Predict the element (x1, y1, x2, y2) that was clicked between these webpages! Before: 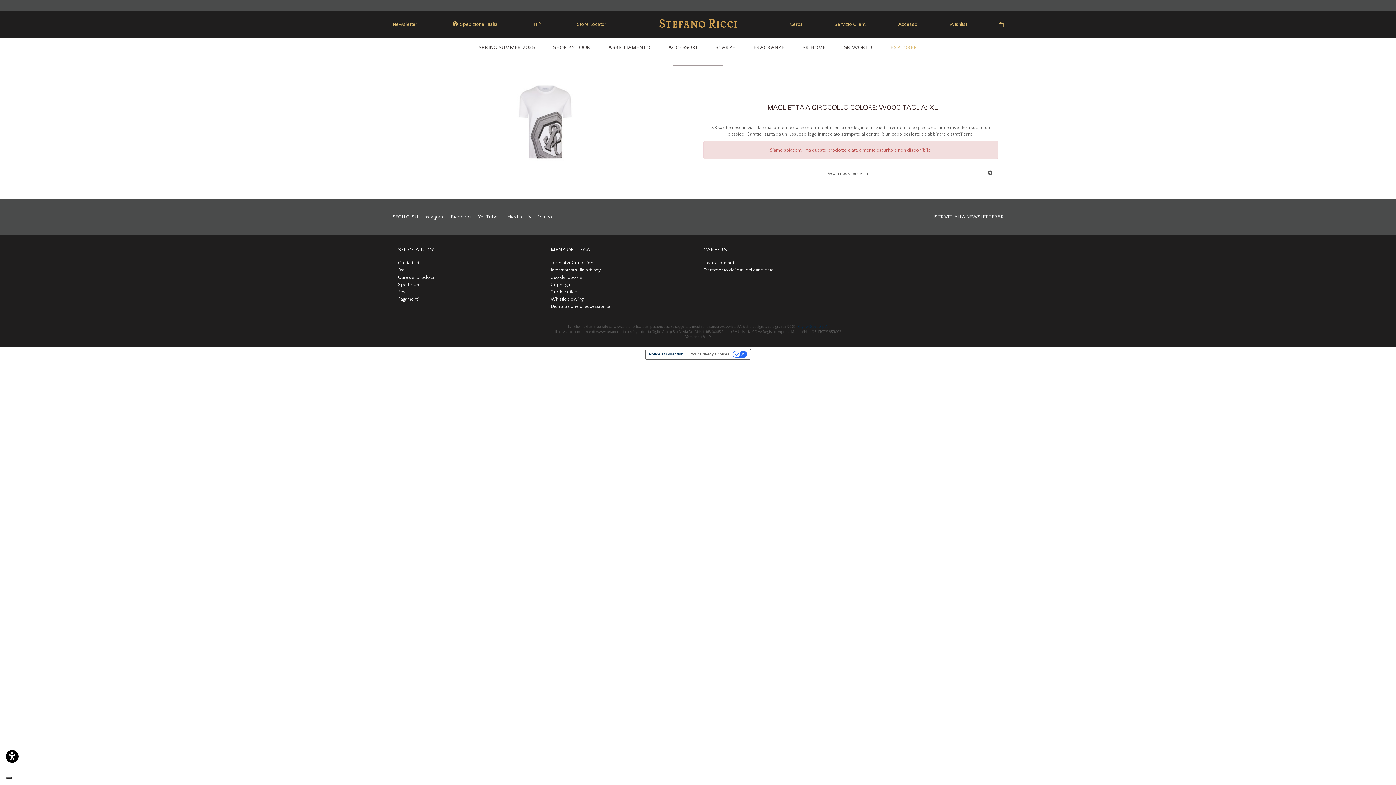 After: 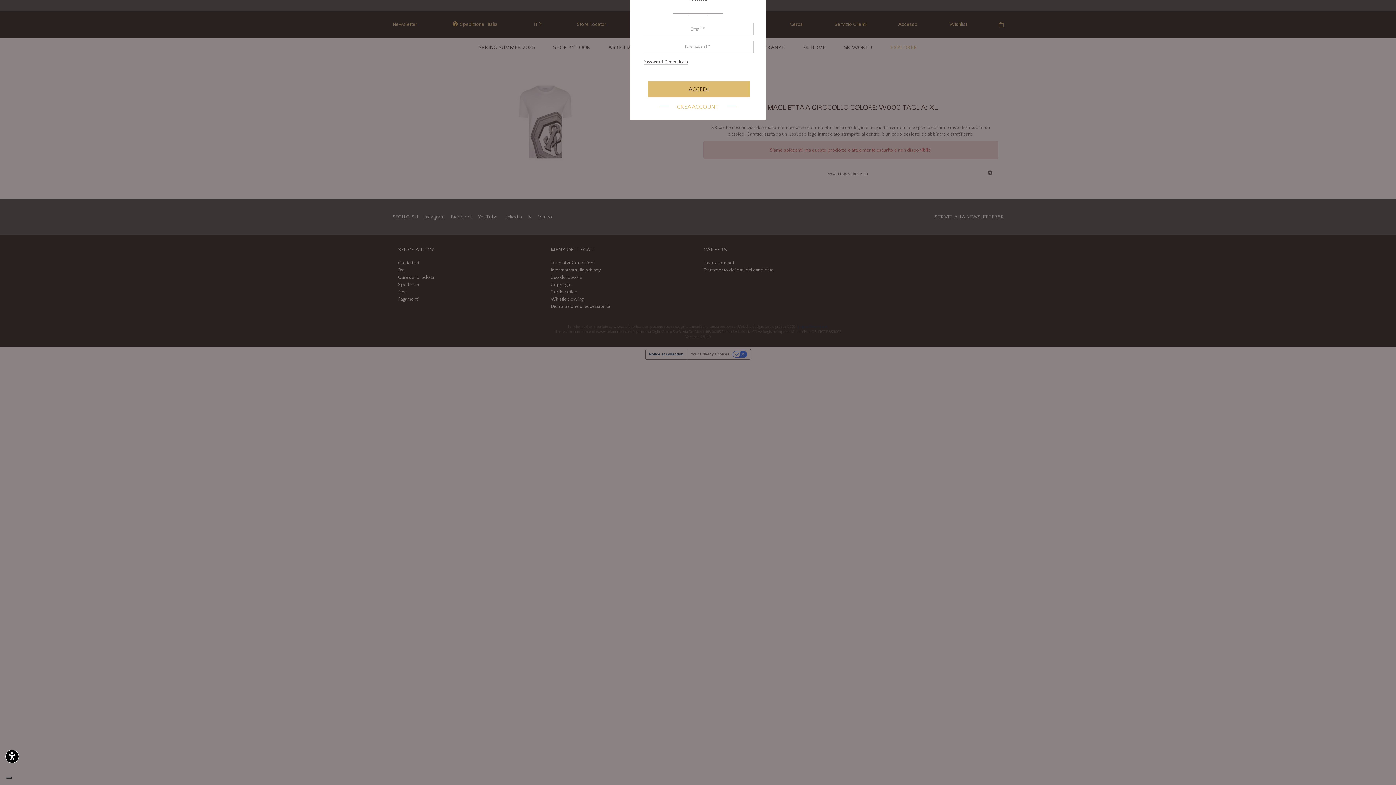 Action: label: Accesso bbox: (898, 21, 917, 27)